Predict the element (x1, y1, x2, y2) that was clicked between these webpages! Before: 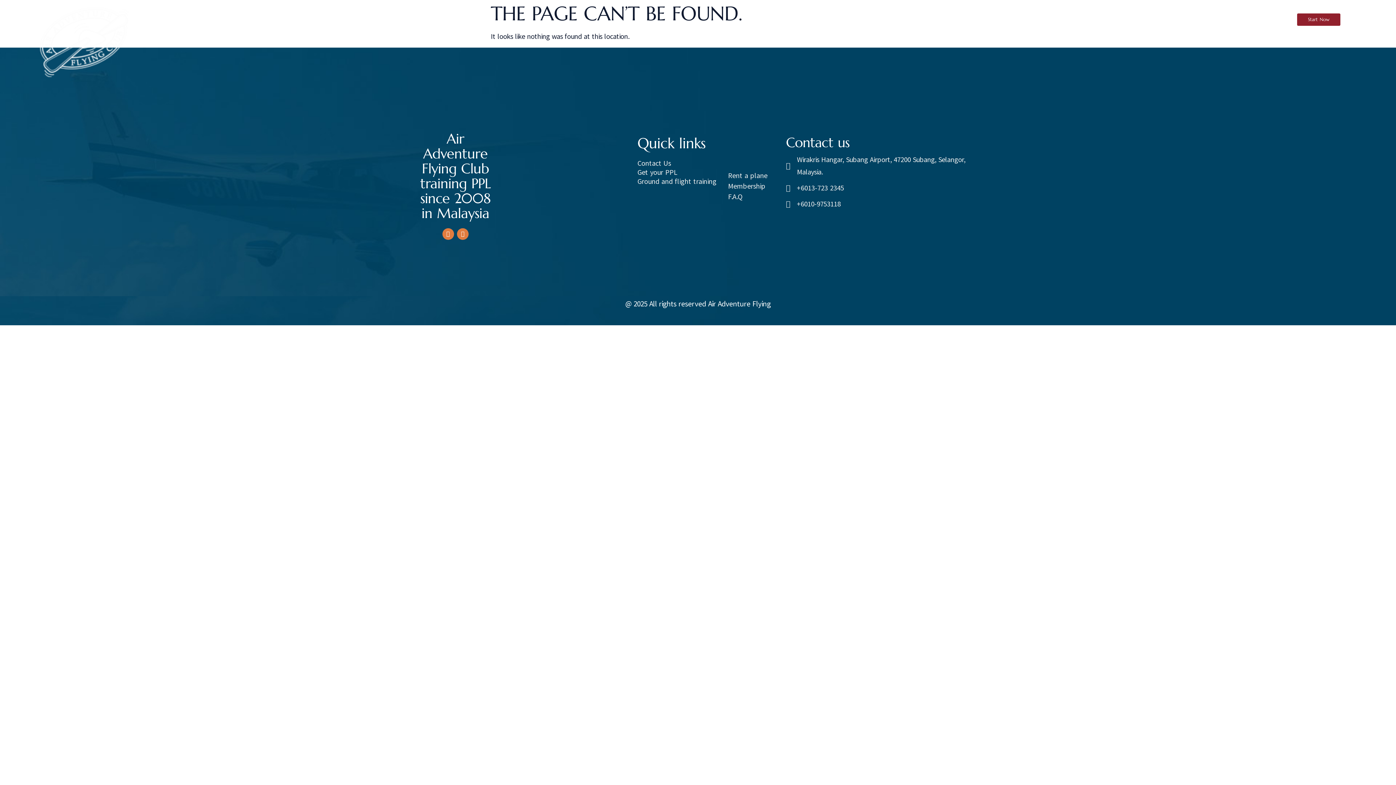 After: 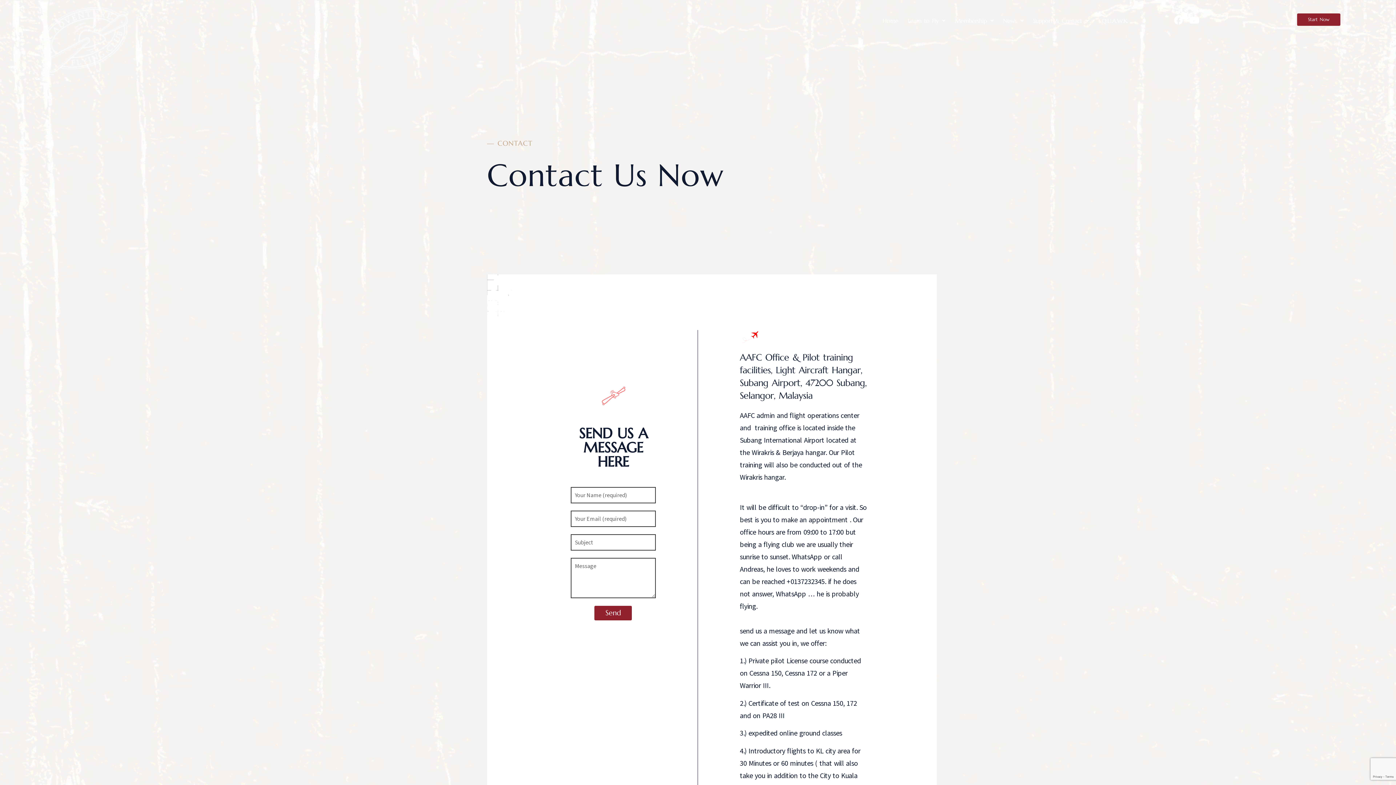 Action: label: Start Now bbox: (1297, 13, 1340, 25)